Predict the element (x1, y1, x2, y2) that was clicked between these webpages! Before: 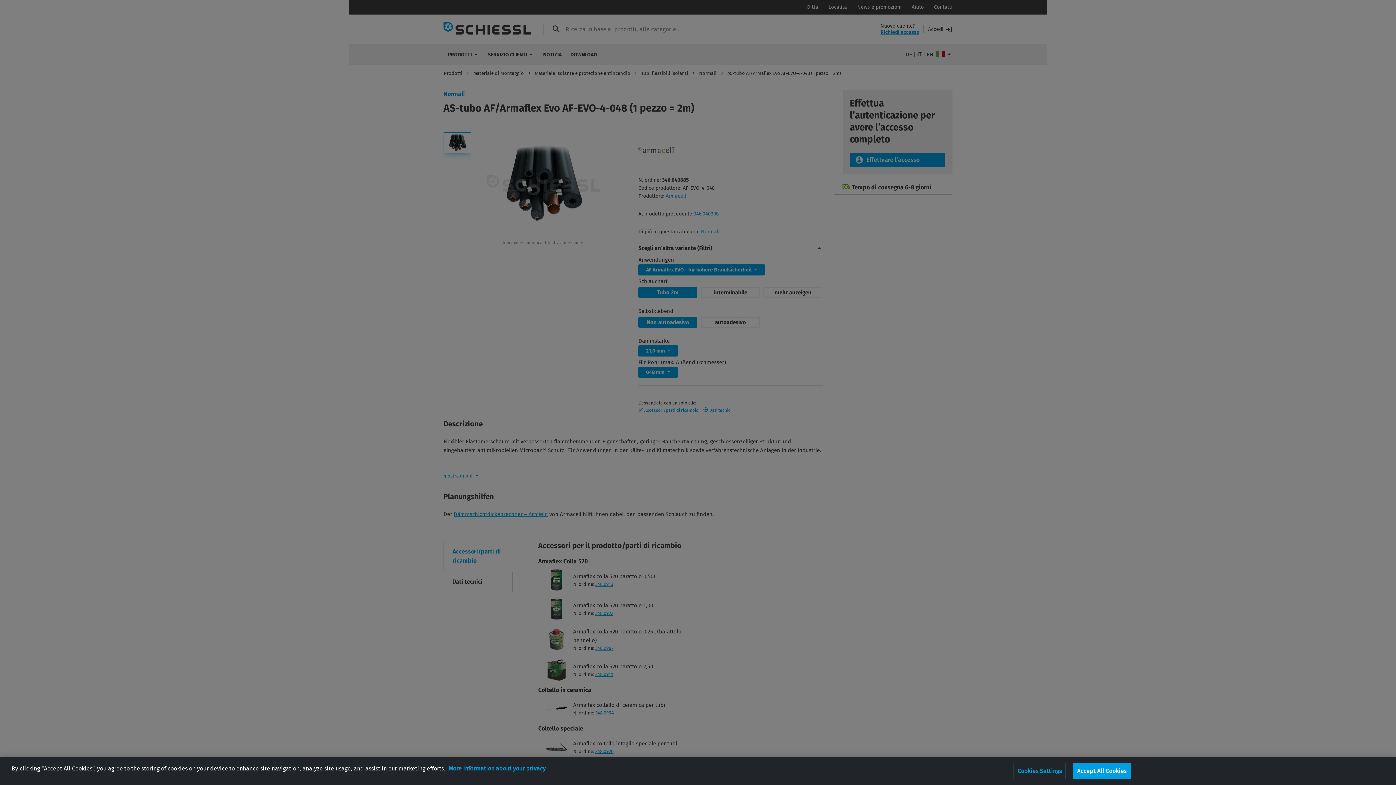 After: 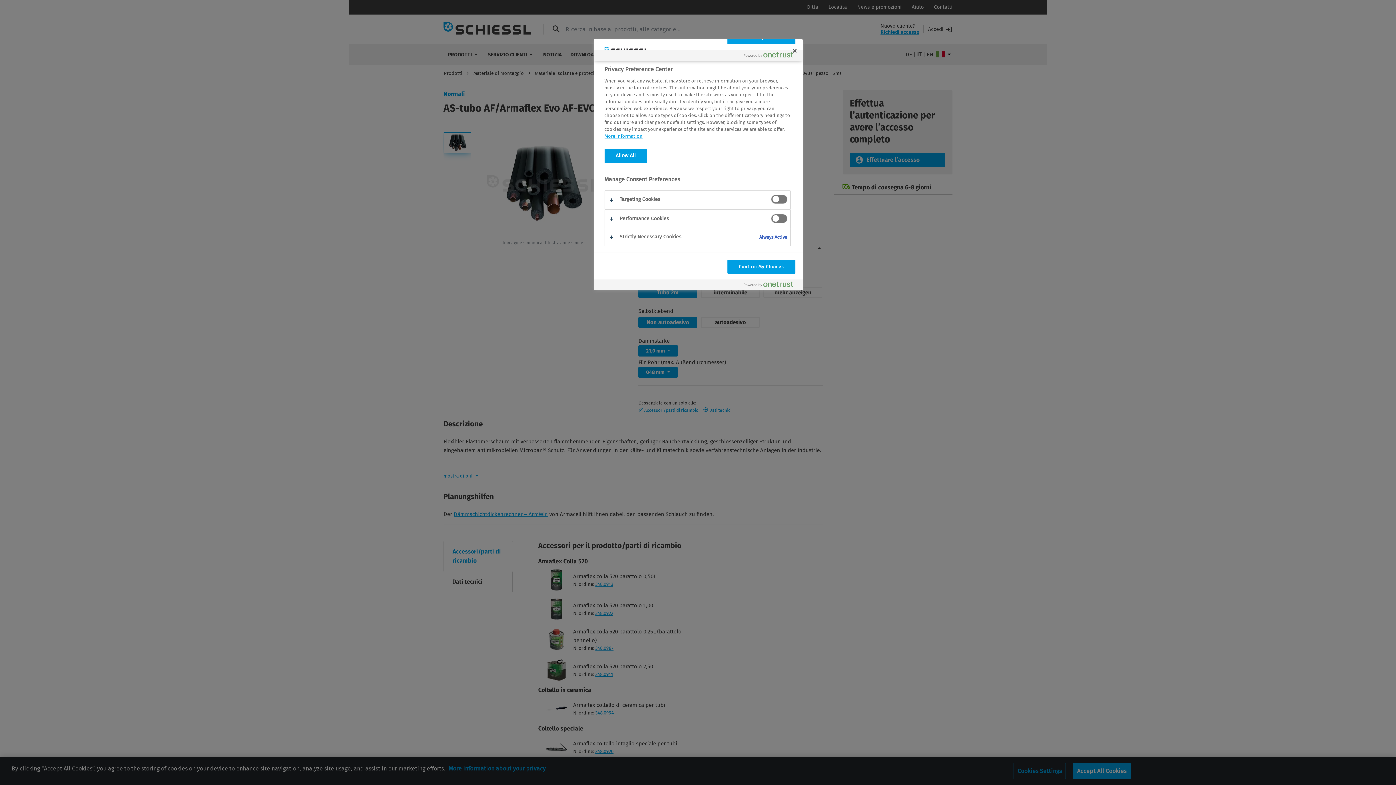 Action: bbox: (1013, 763, 1066, 779) label: Cookies Settings